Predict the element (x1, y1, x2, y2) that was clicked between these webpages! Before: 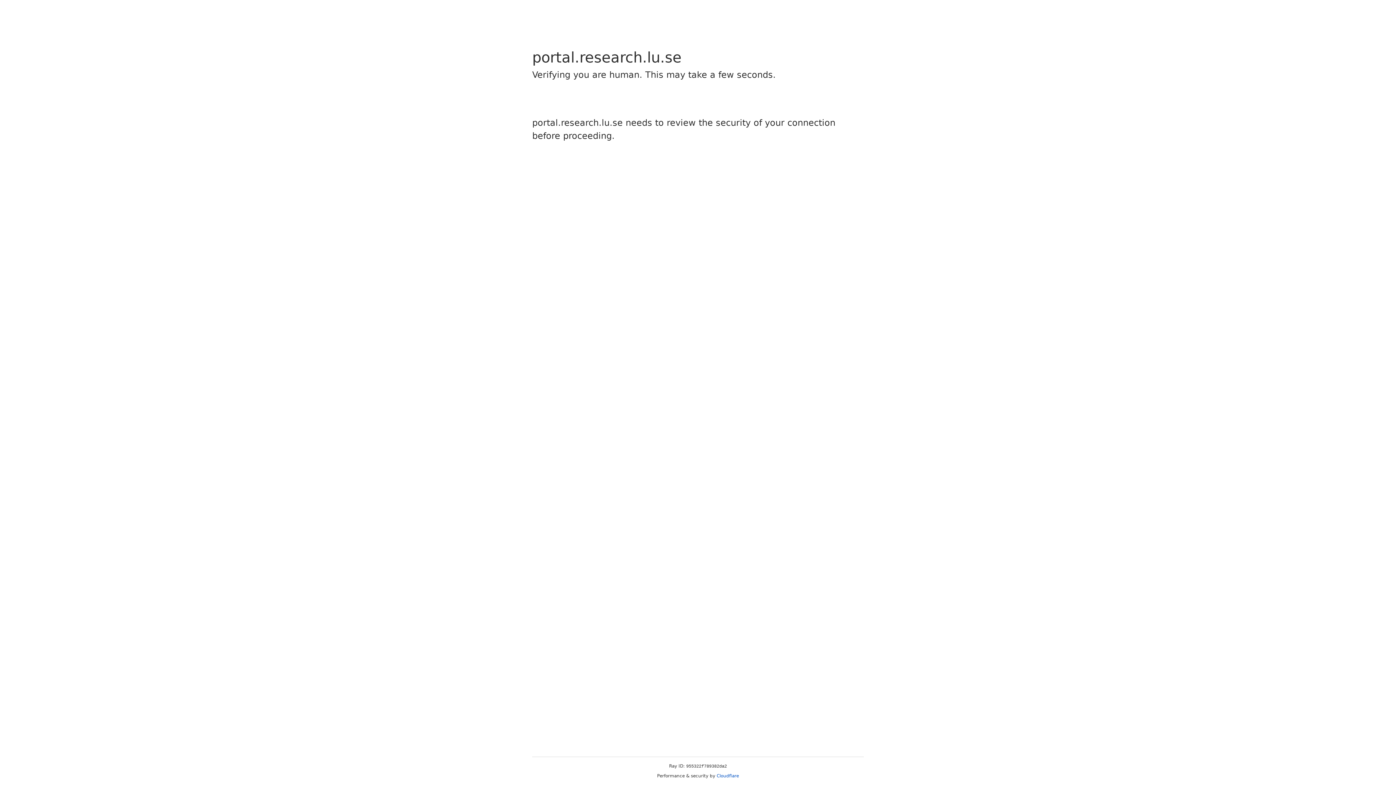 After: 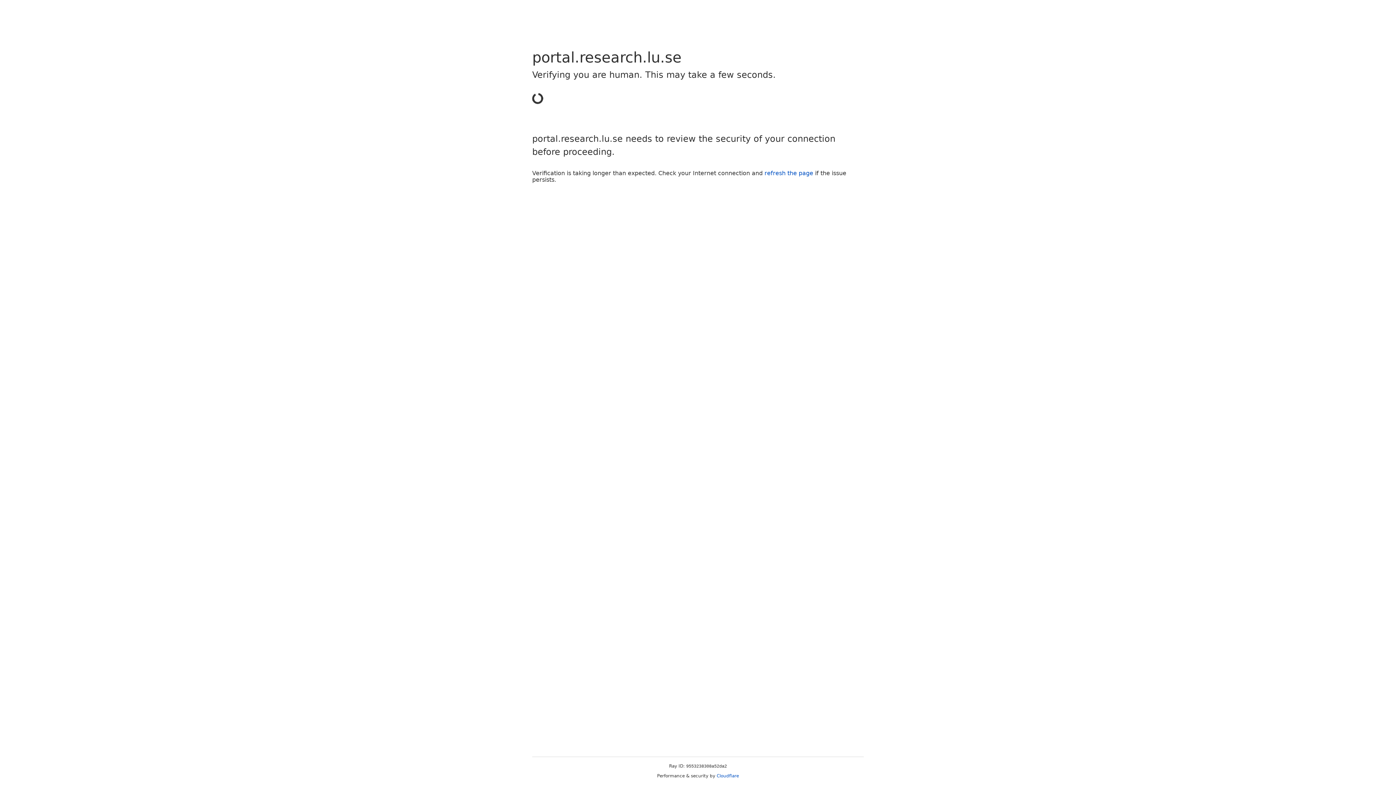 Action: label: Cloudflare bbox: (716, 773, 739, 778)